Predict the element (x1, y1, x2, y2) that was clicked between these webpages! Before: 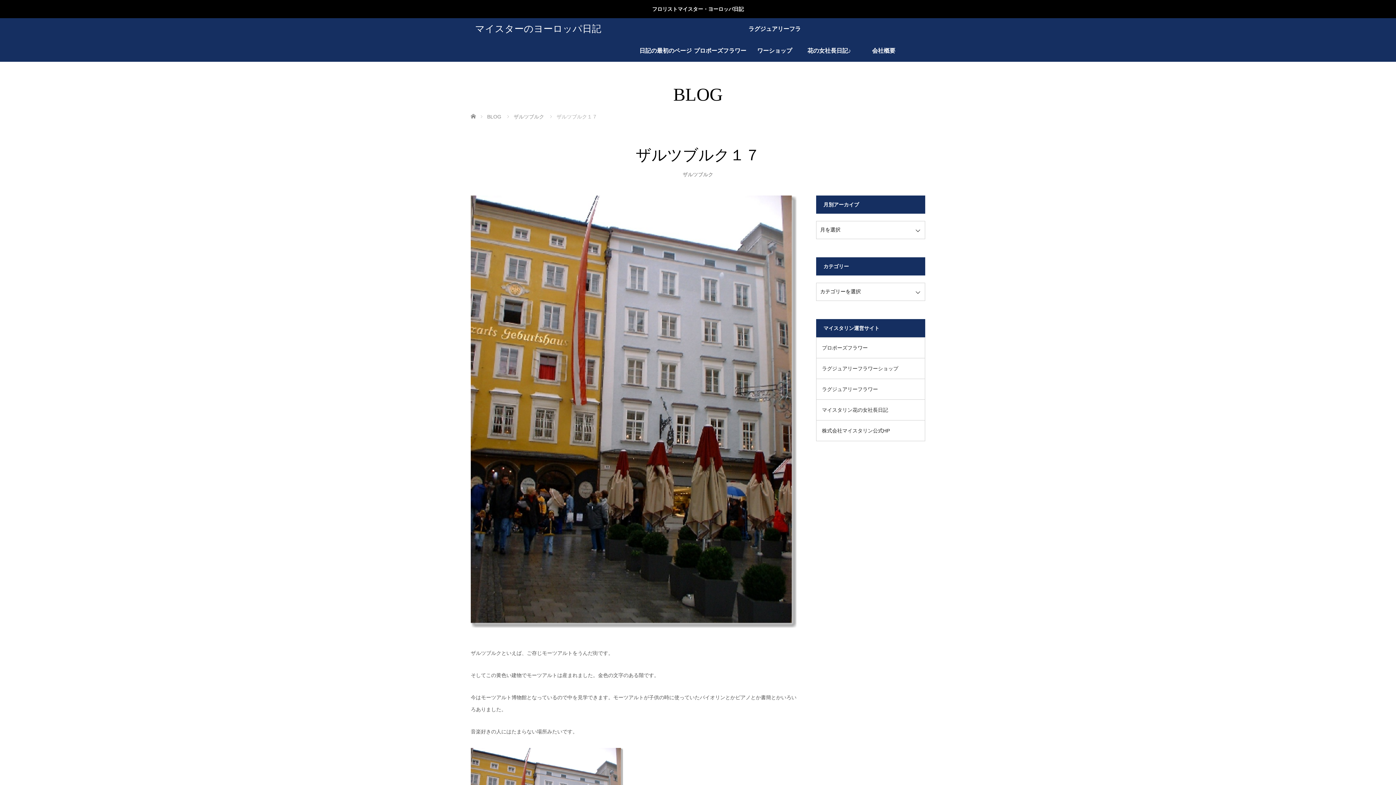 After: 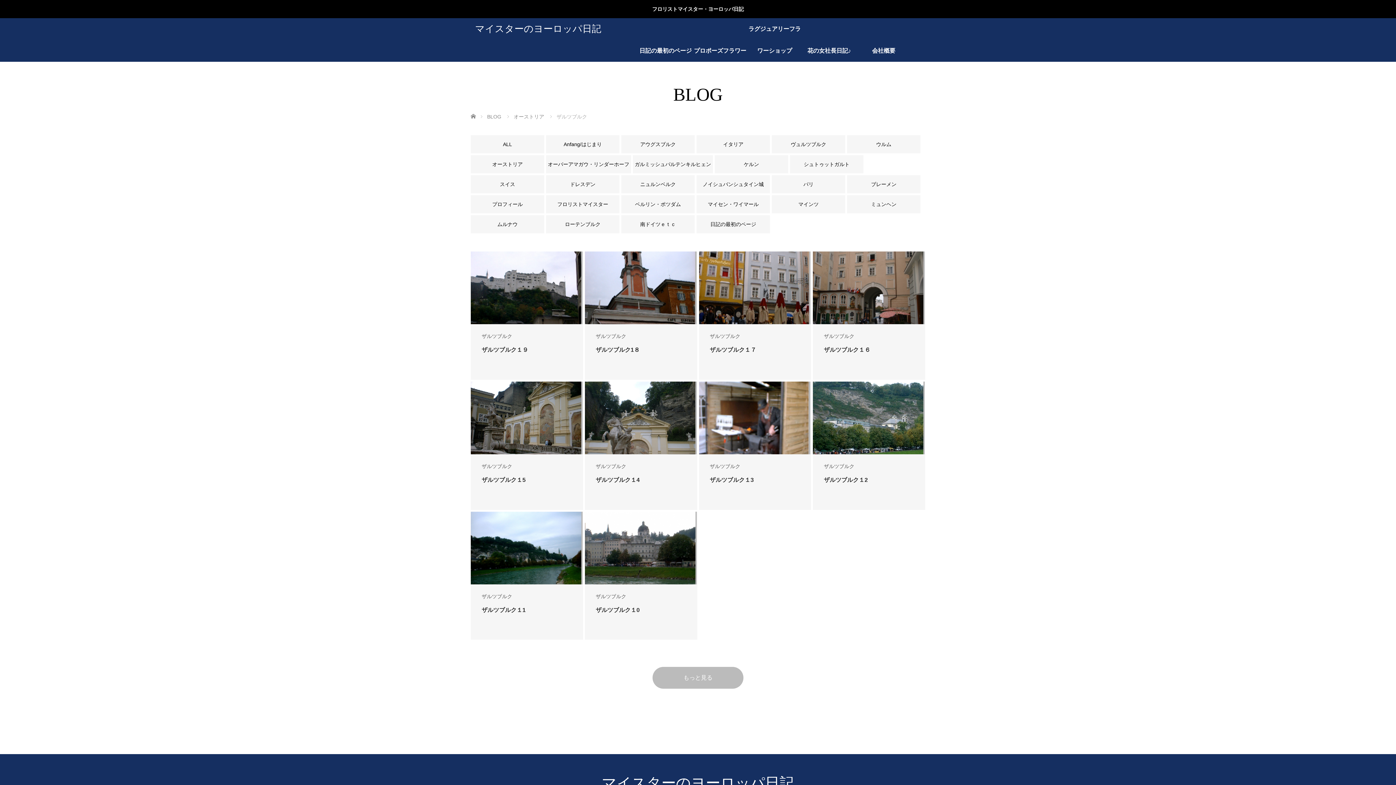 Action: label: ザルツブルク bbox: (682, 171, 713, 177)